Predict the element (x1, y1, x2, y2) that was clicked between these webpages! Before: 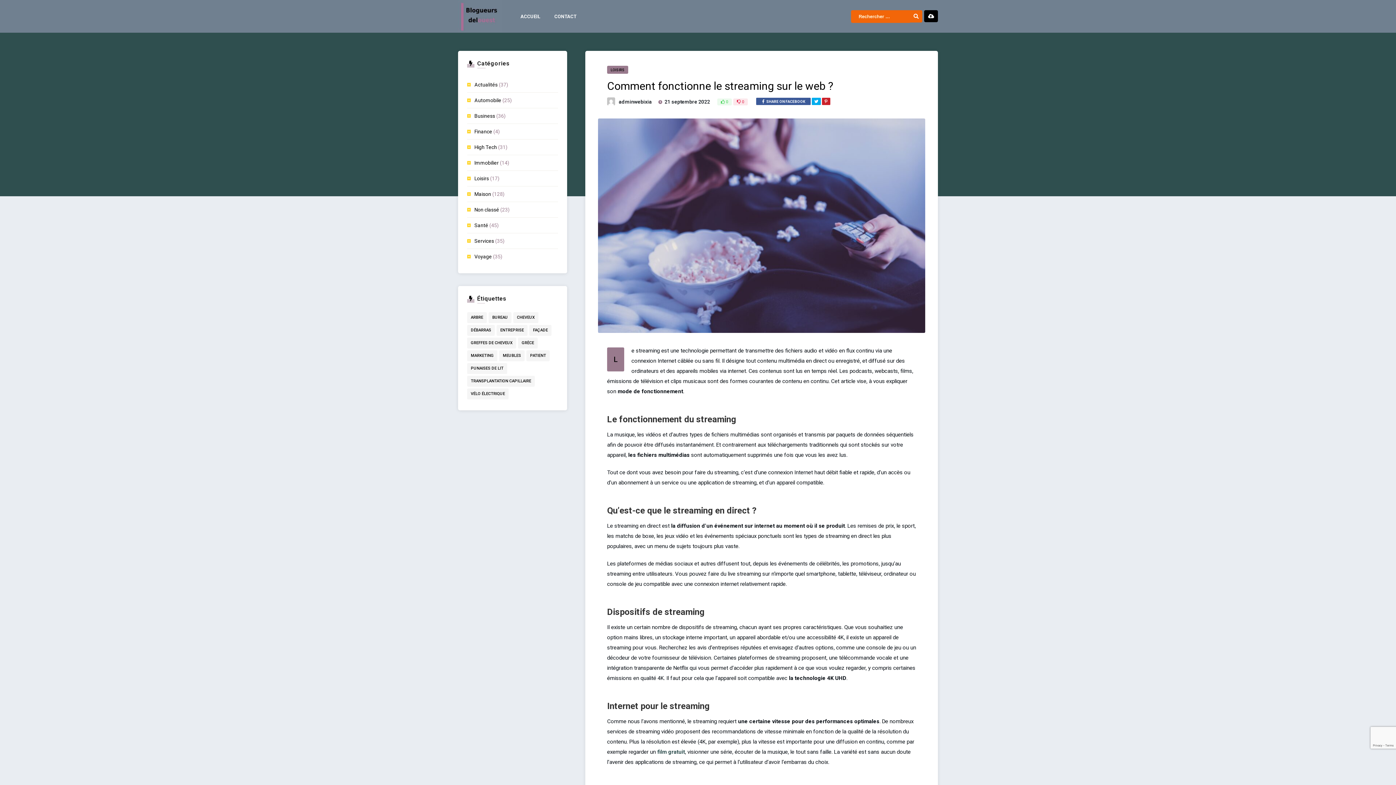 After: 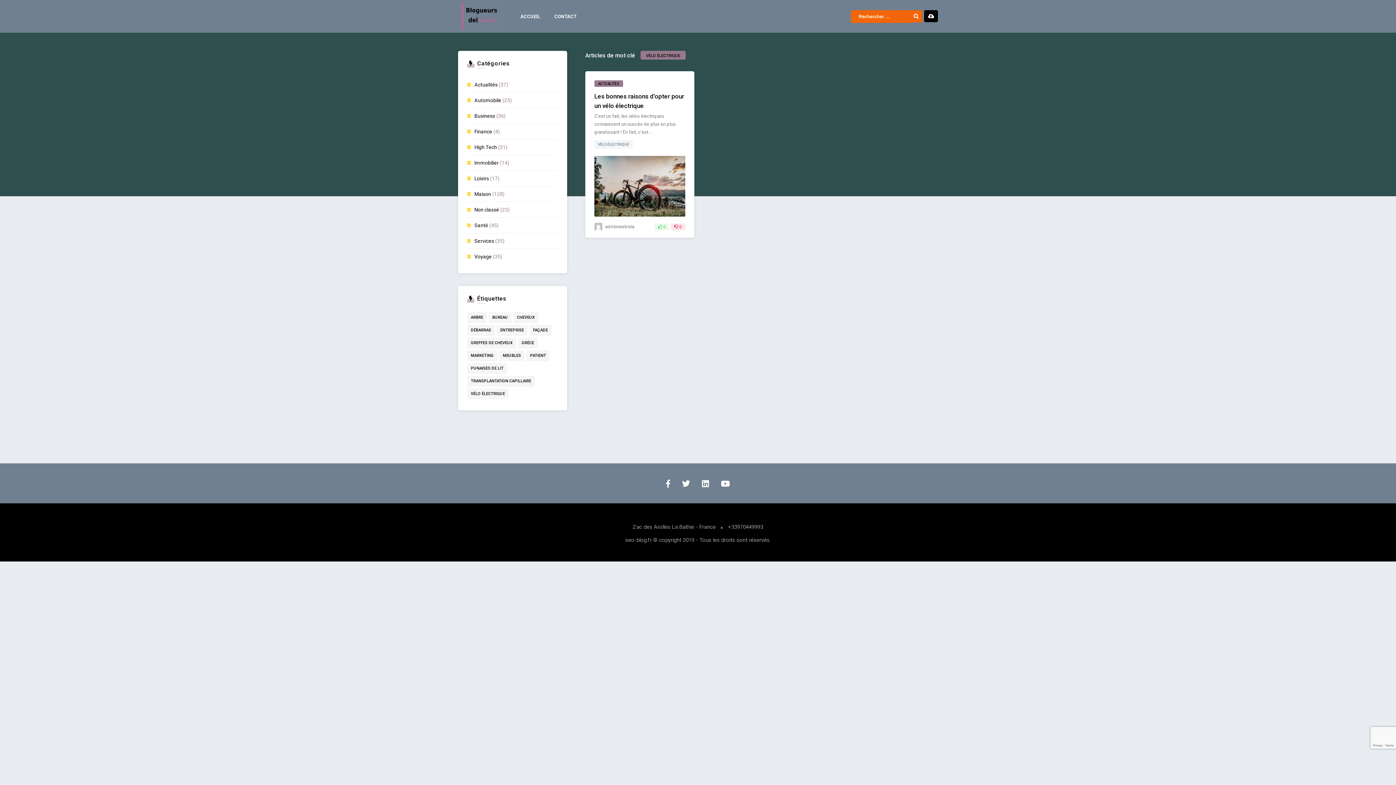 Action: label: vélo électrique (1 élément) bbox: (467, 388, 508, 399)